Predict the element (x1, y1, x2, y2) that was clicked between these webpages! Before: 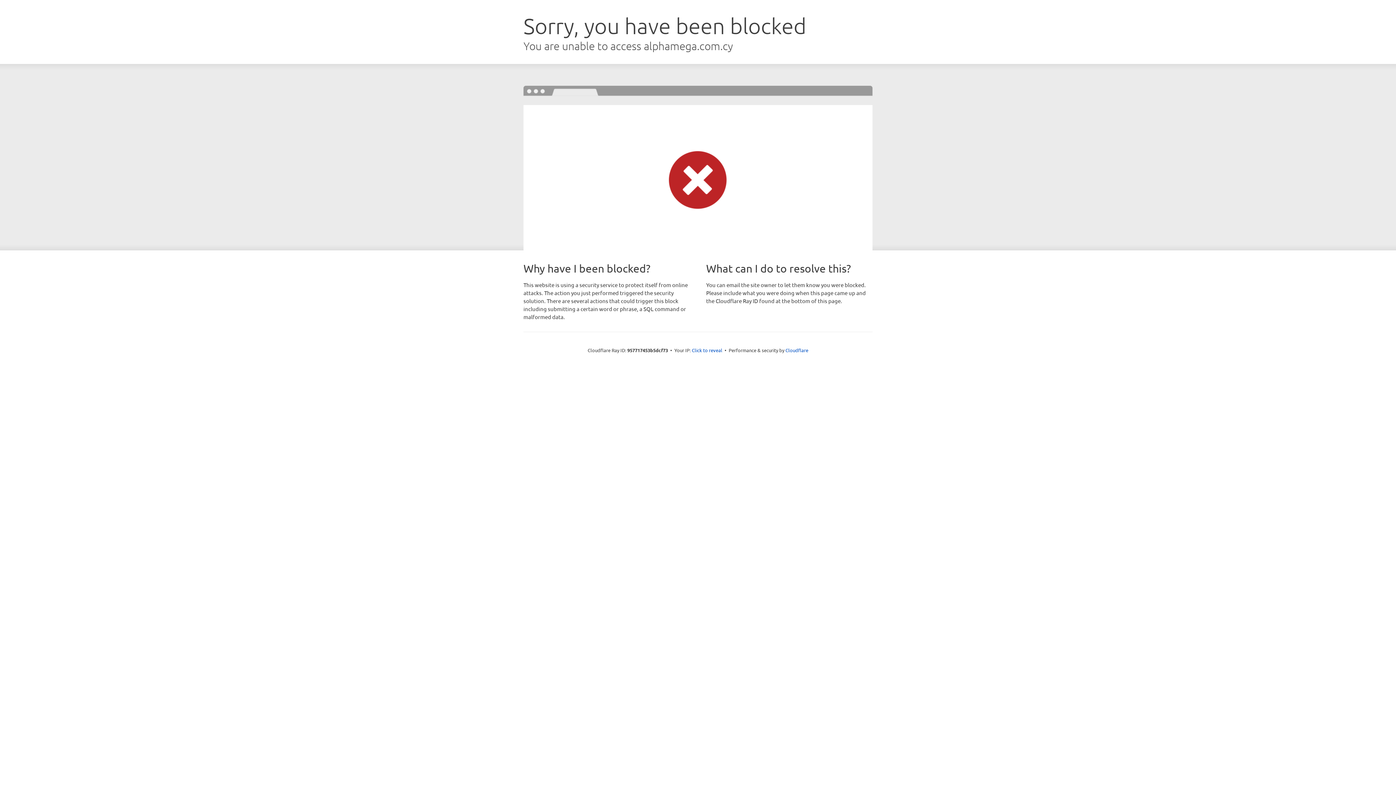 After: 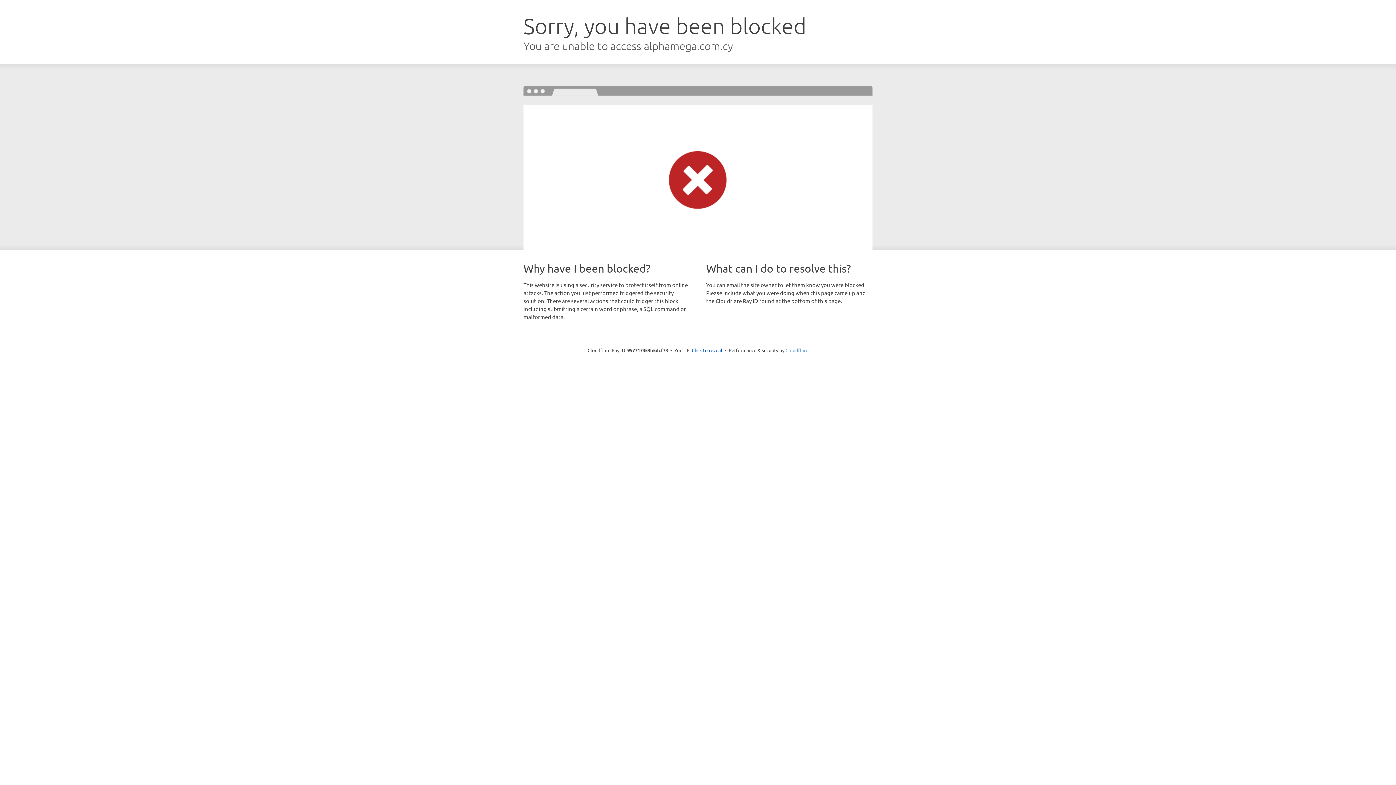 Action: label: Cloudflare bbox: (785, 347, 808, 353)